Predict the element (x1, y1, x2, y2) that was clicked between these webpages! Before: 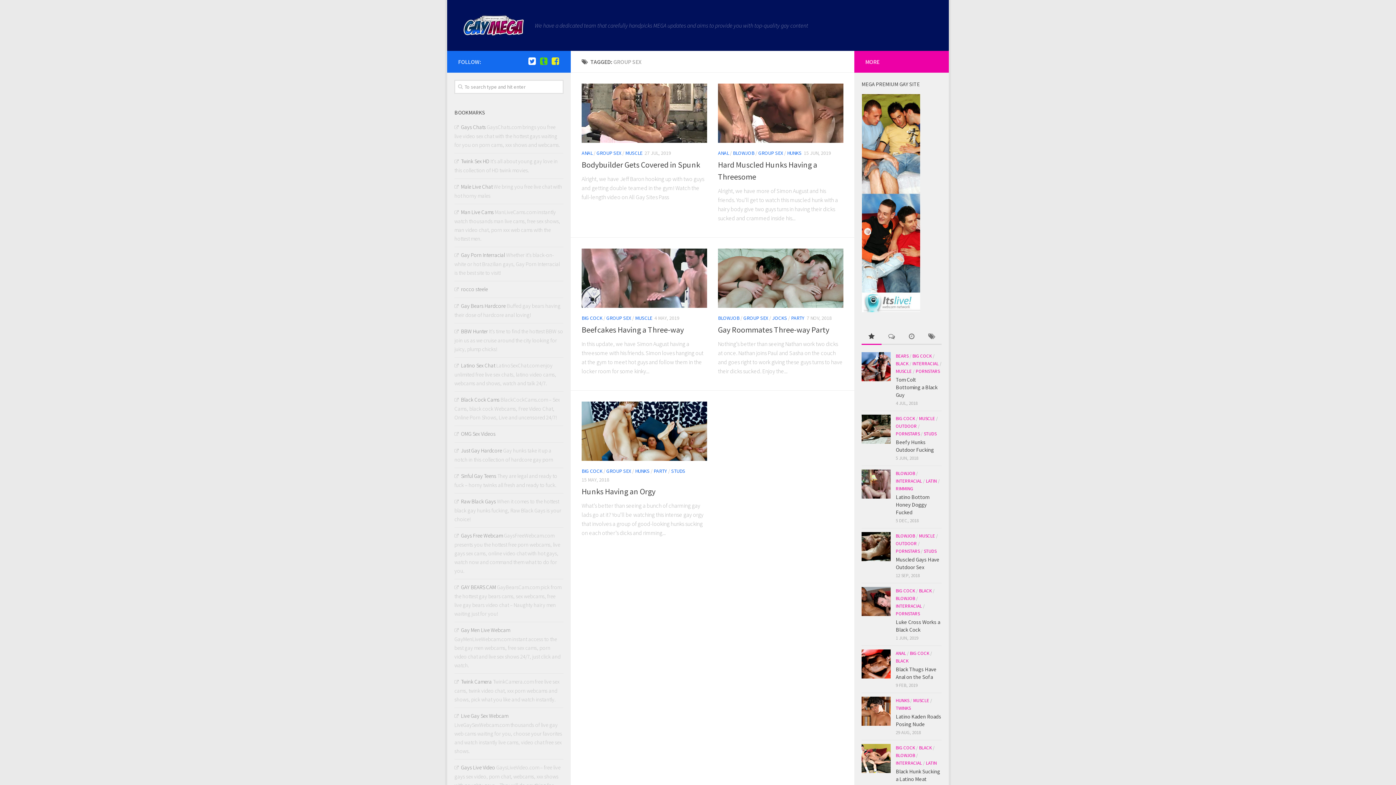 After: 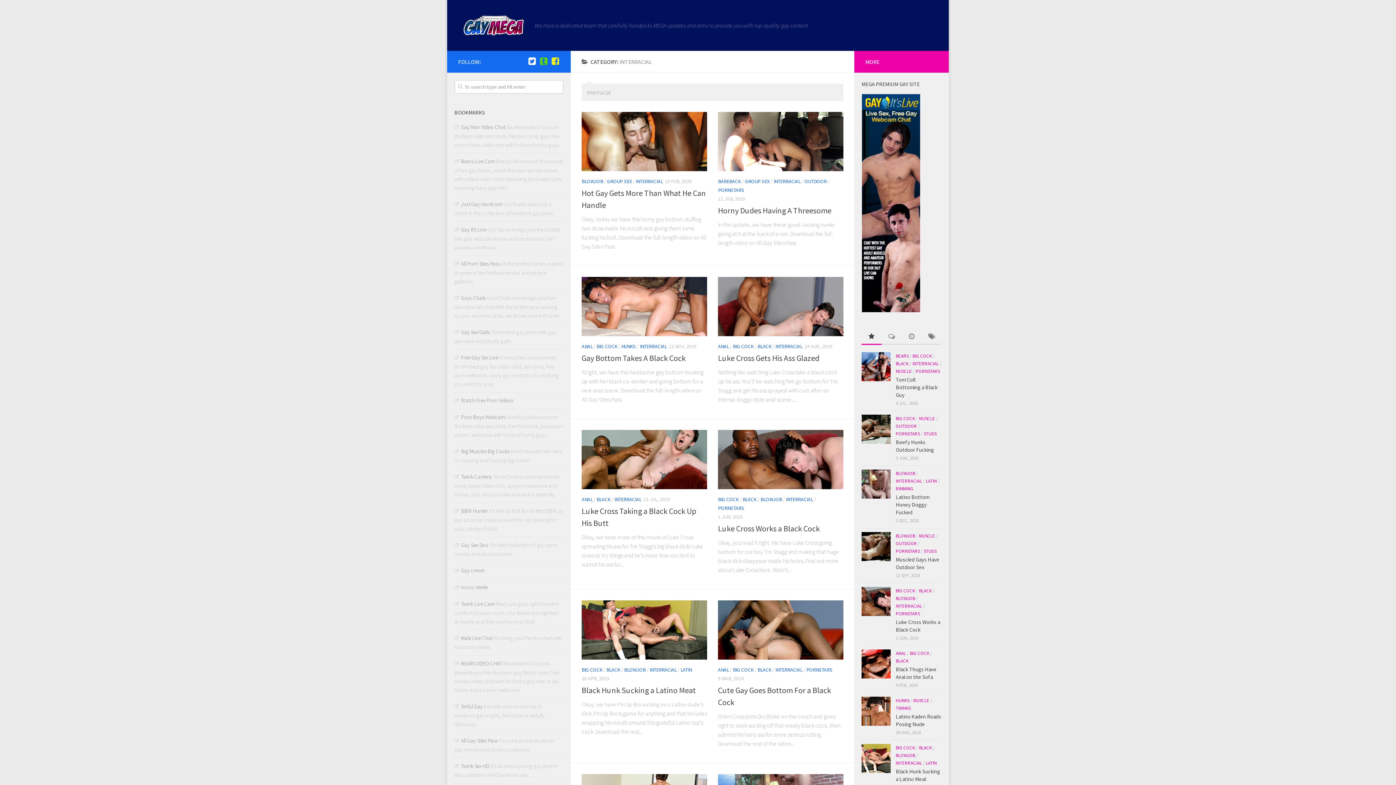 Action: label: INTERRACIAL bbox: (896, 760, 922, 766)